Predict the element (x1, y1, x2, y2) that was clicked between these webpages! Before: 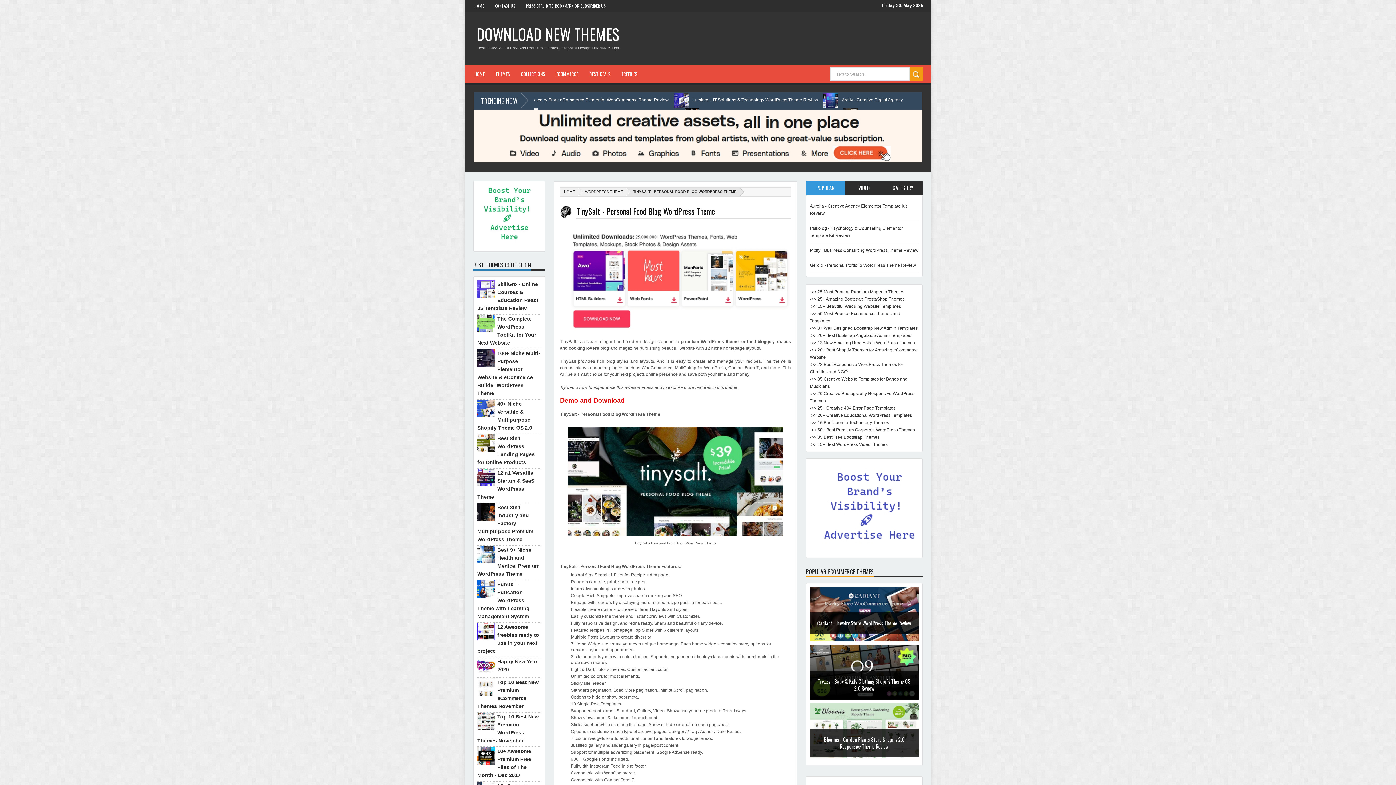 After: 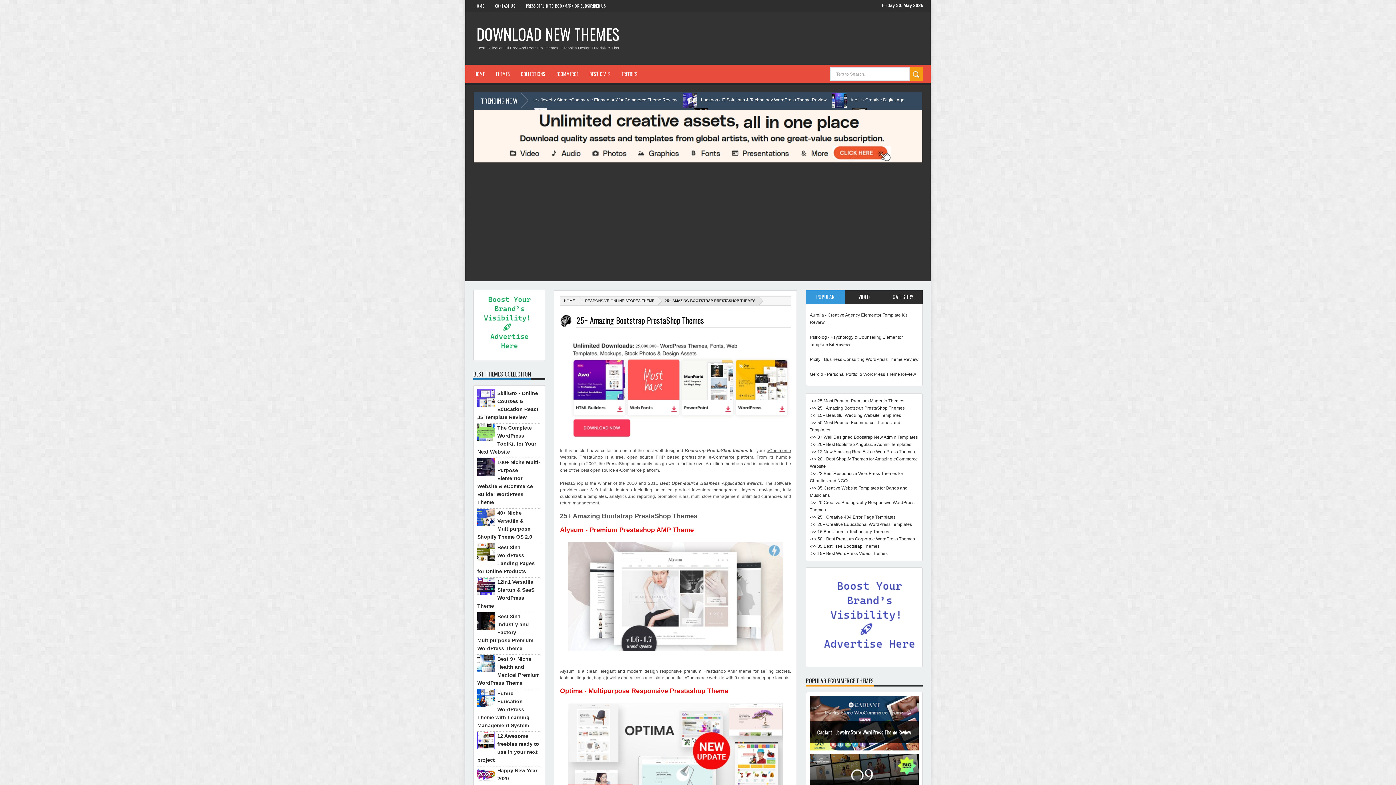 Action: bbox: (810, 296, 904, 301) label: ->> 25+ Amazing Bootstrap PrestaShop Themes